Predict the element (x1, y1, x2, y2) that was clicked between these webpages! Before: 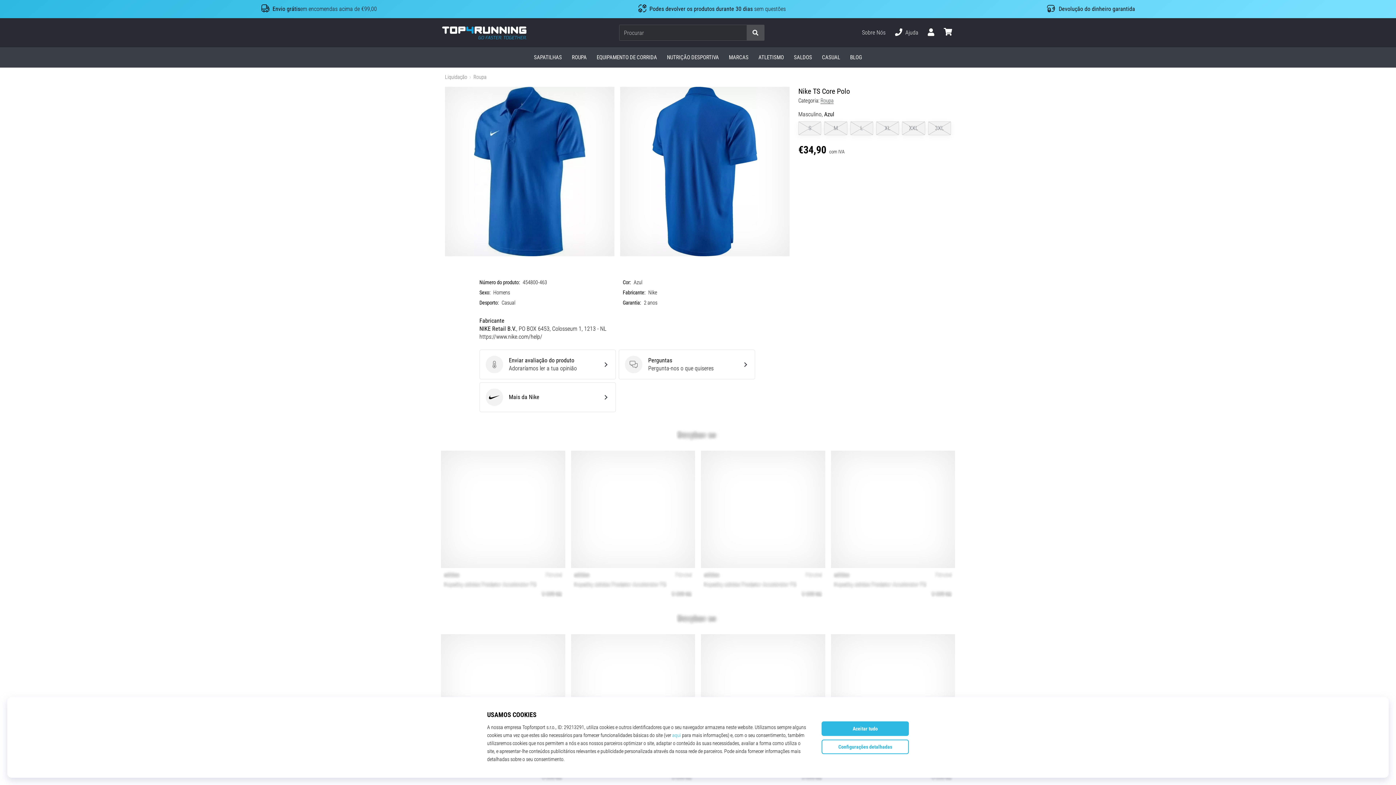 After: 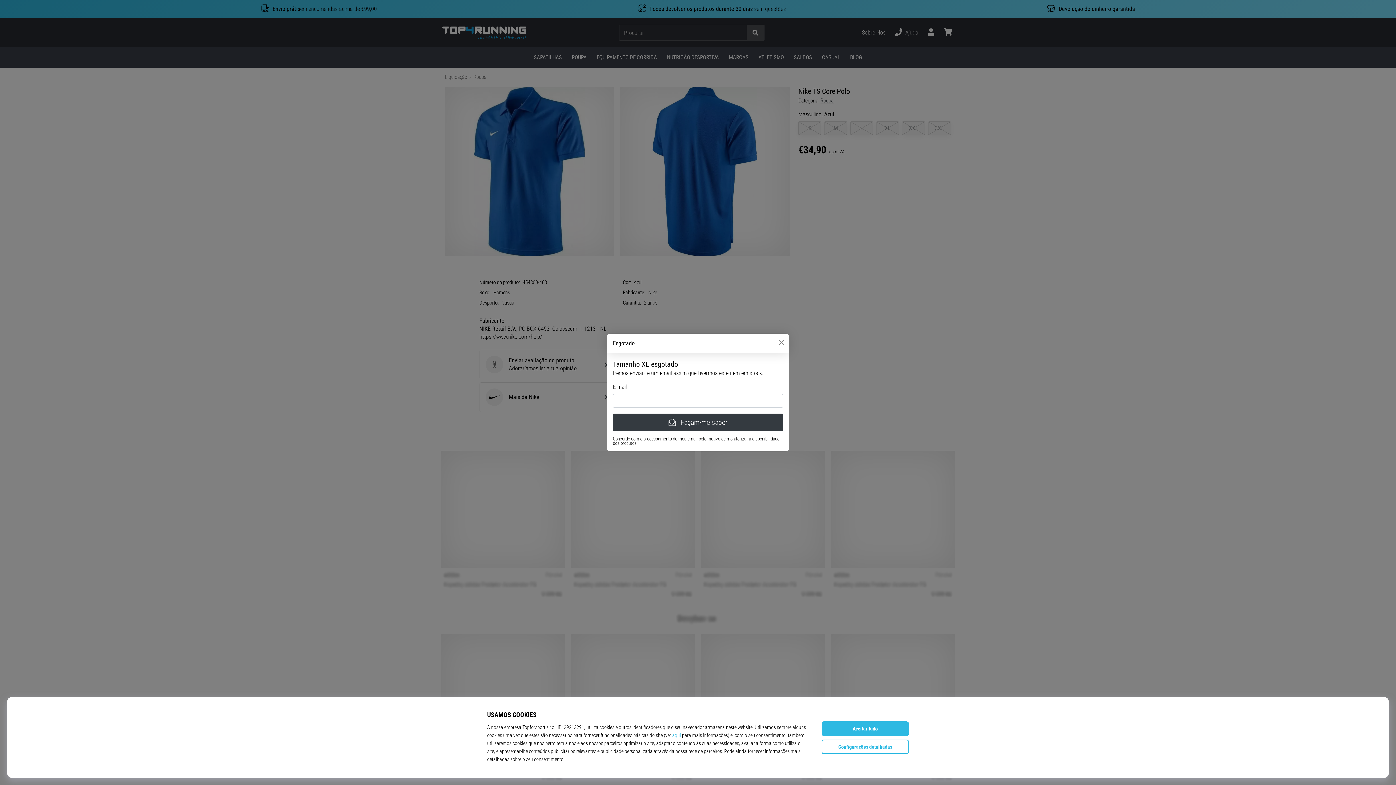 Action: bbox: (876, 121, 899, 135) label: XL